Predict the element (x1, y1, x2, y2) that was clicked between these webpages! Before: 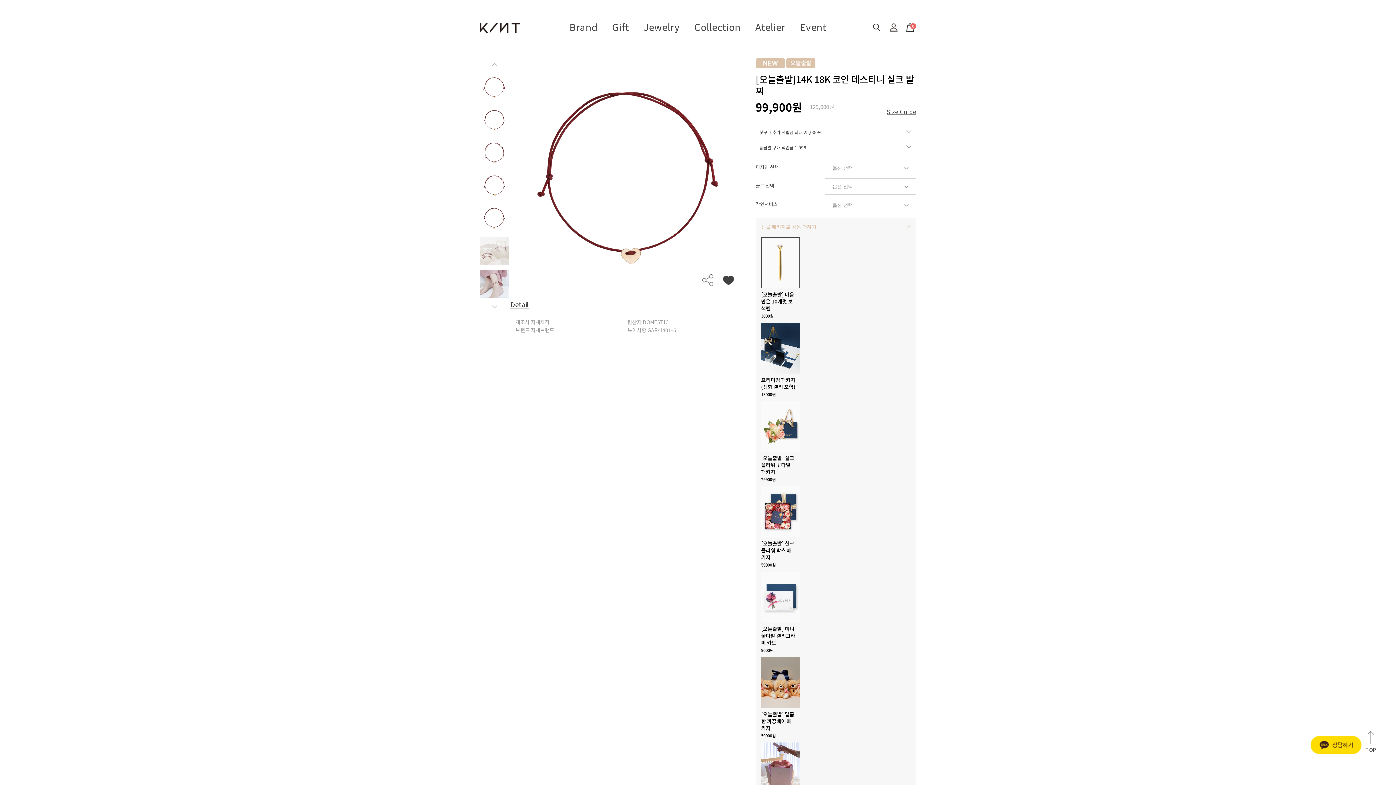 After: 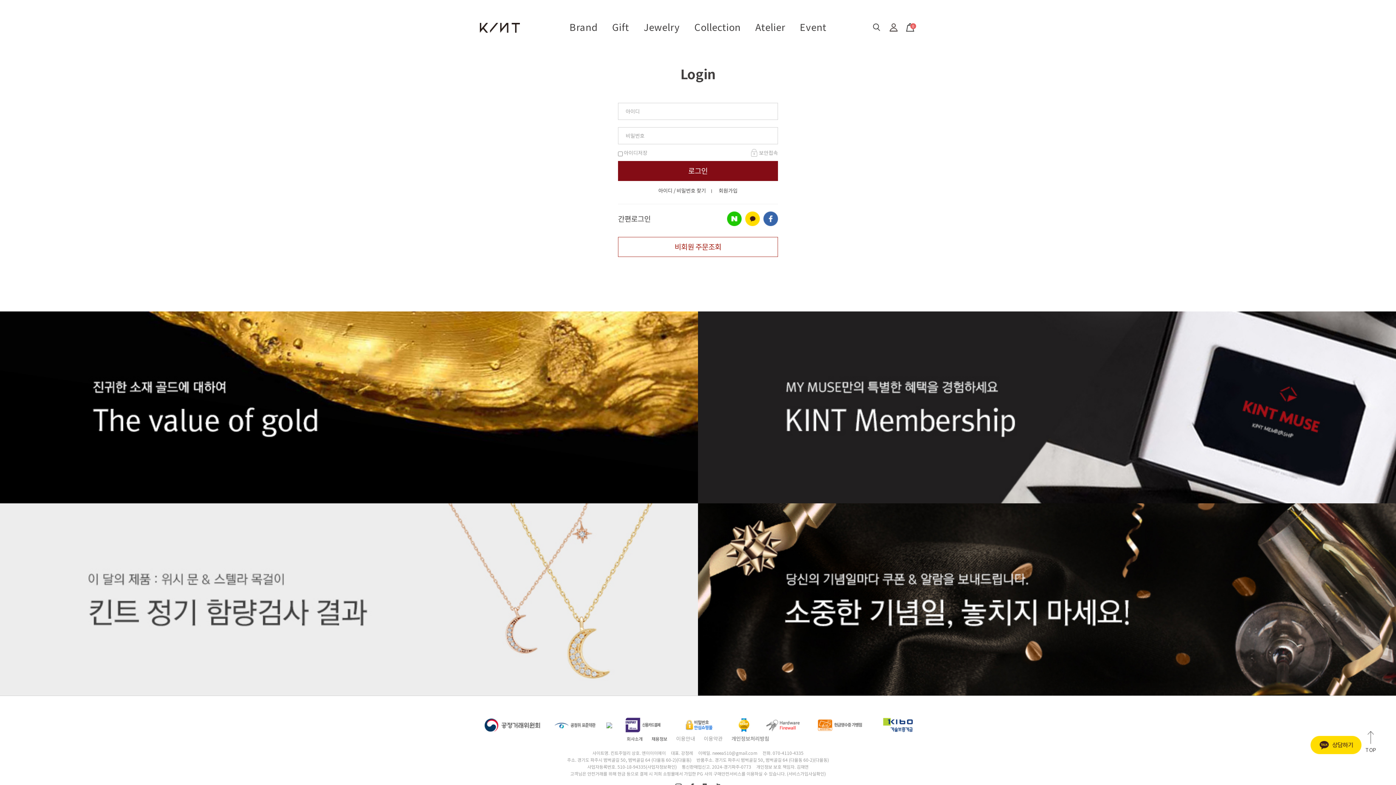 Action: bbox: (723, 274, 734, 286)